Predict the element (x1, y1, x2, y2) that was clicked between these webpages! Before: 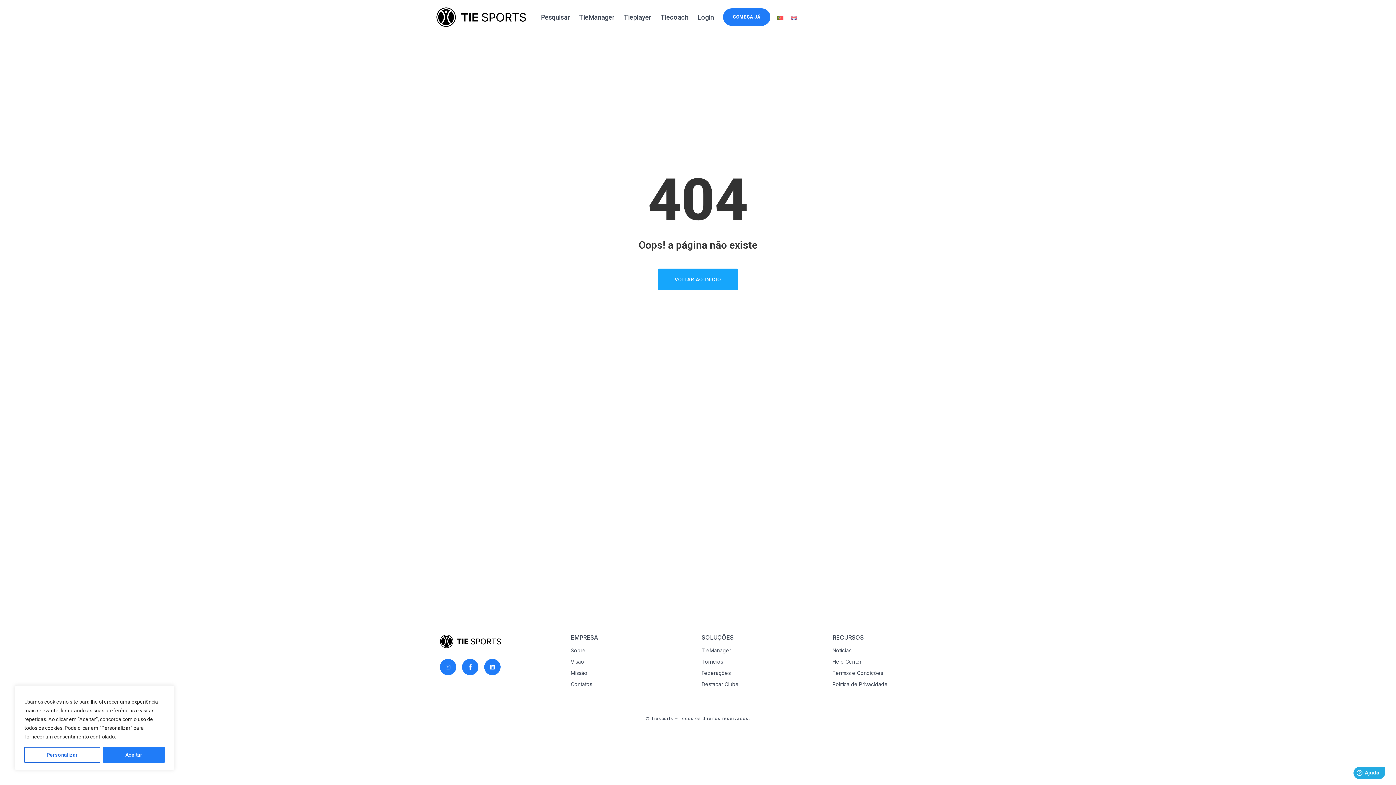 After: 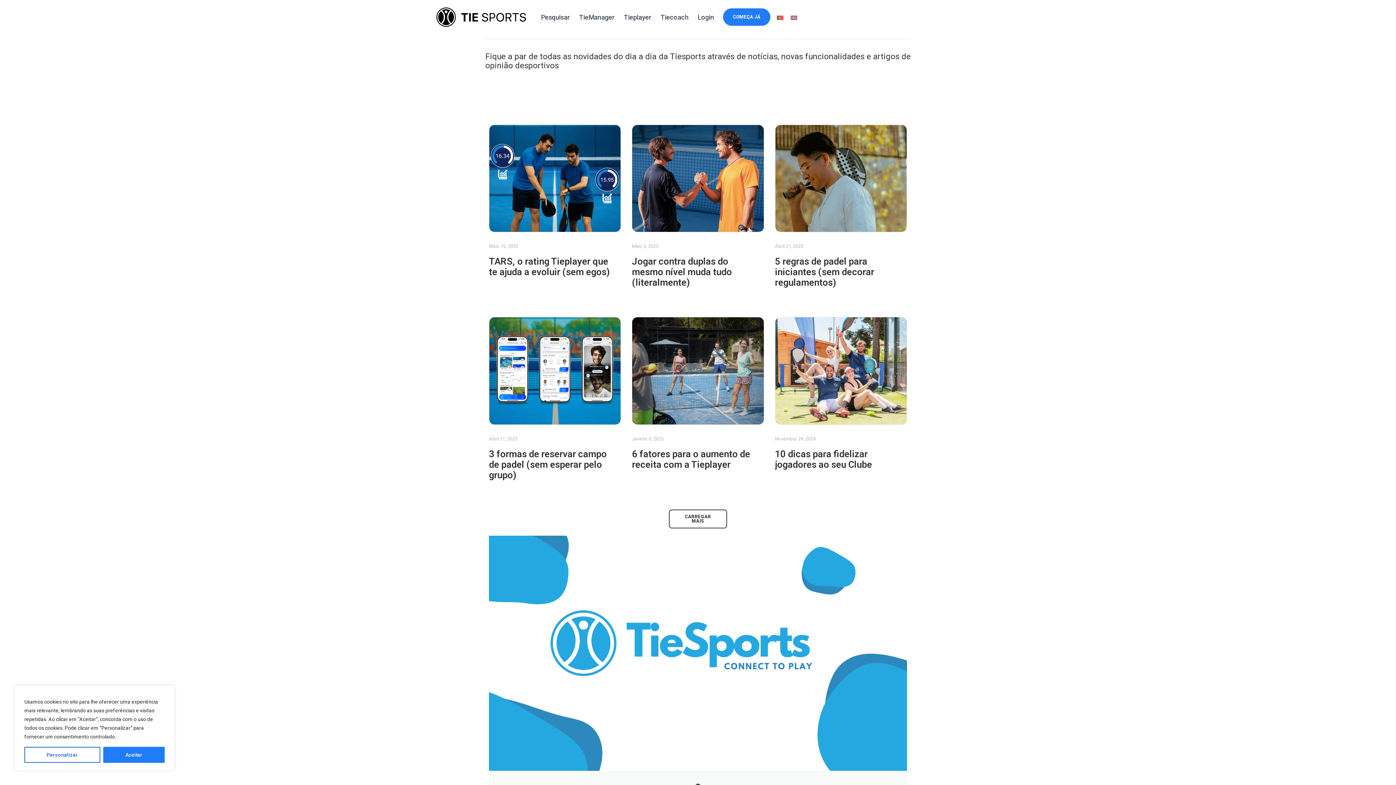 Action: bbox: (832, 647, 888, 653) label: Notícias